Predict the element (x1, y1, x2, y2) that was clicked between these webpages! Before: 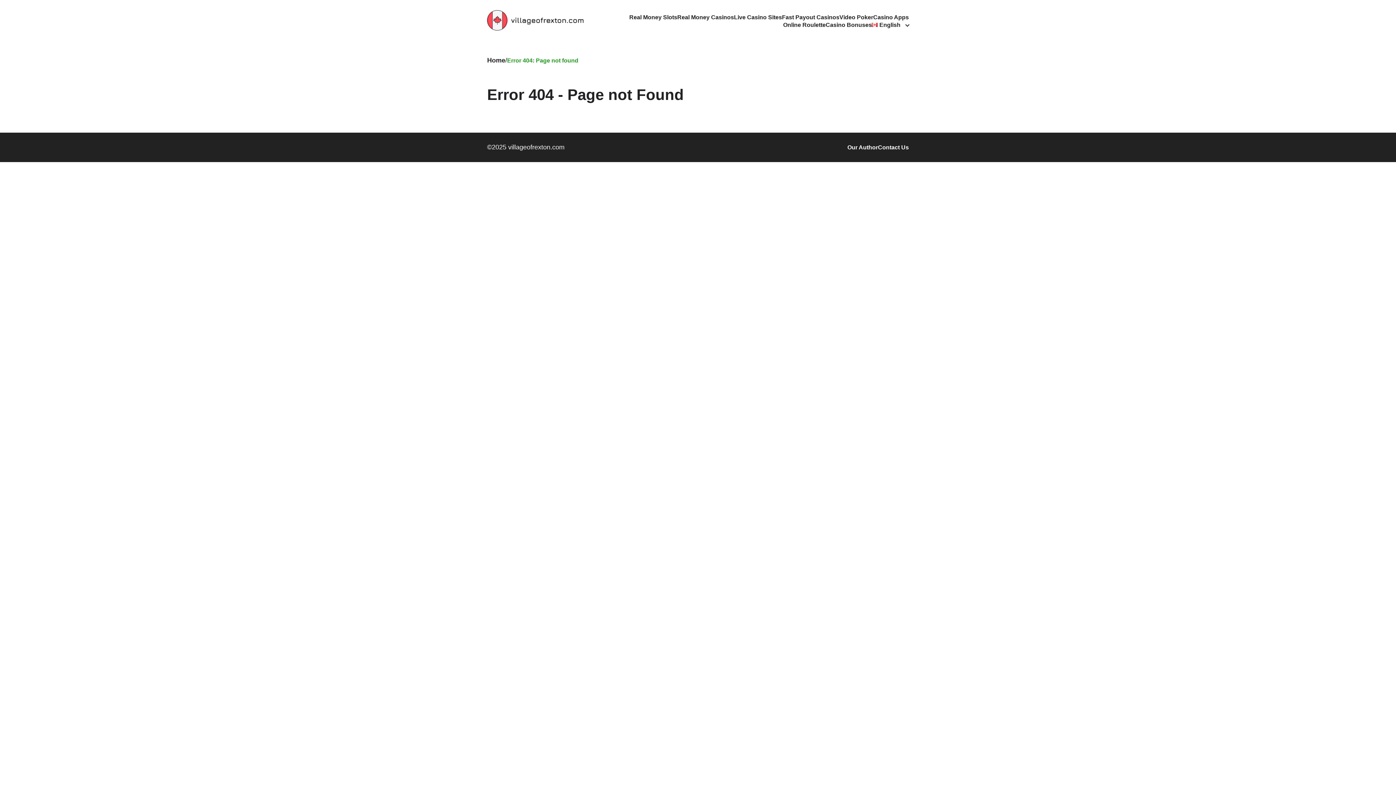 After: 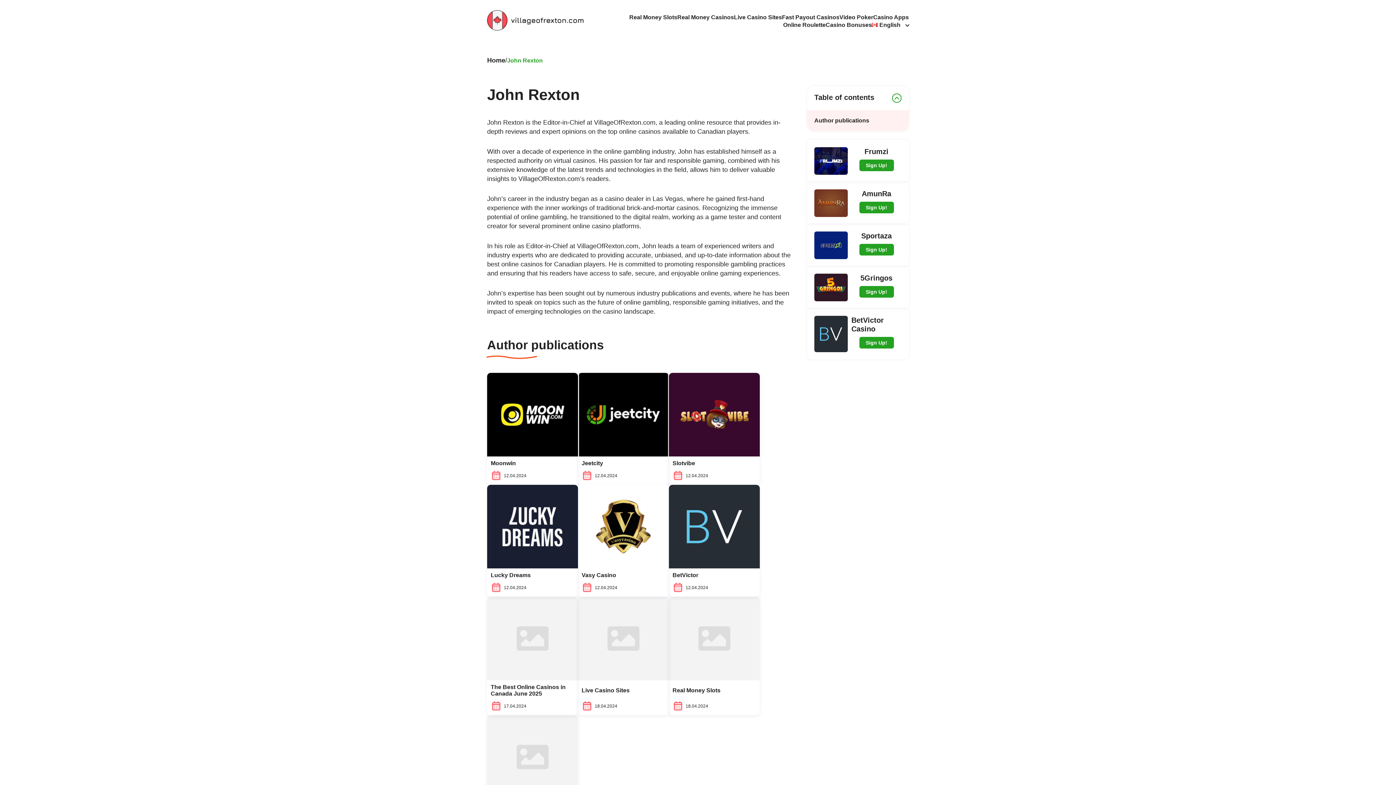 Action: bbox: (847, 144, 878, 150) label: Our Author